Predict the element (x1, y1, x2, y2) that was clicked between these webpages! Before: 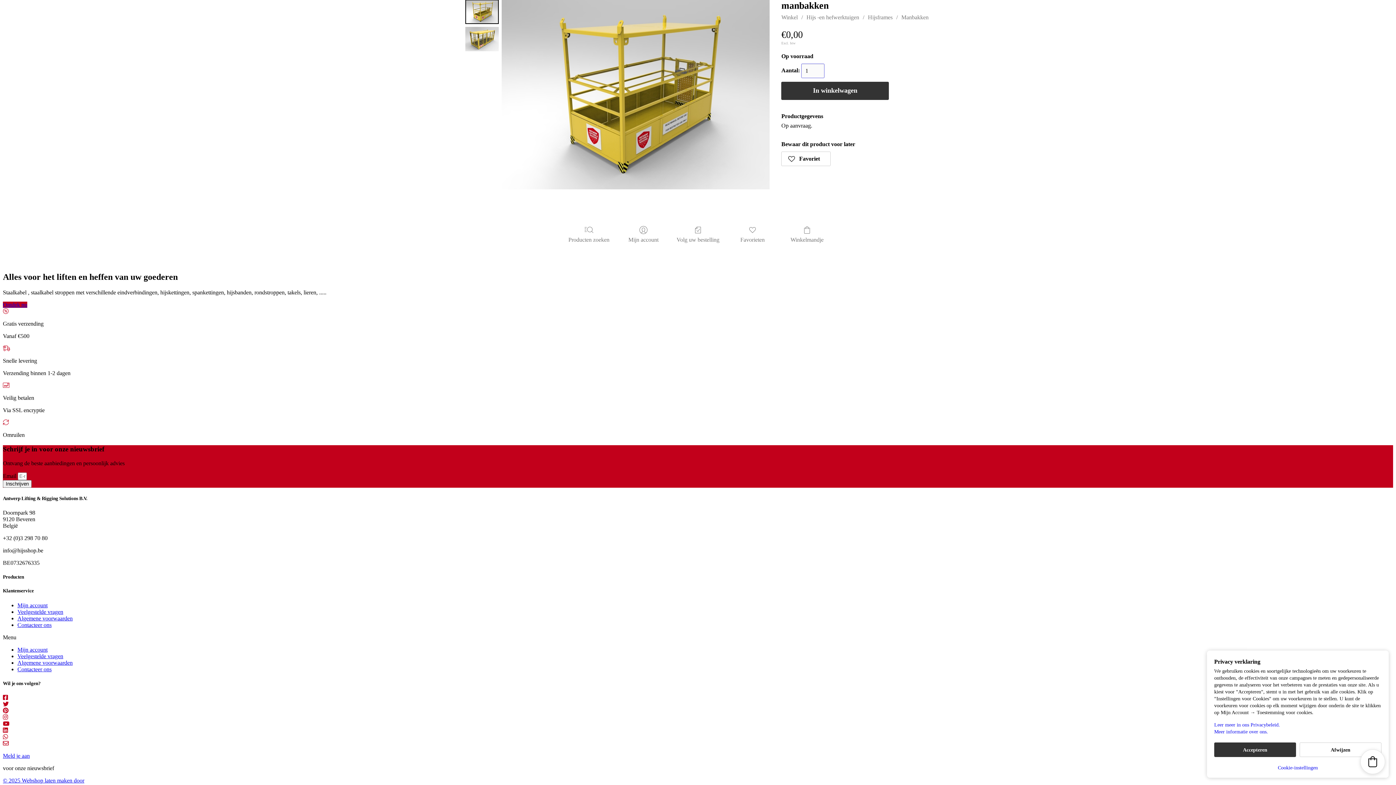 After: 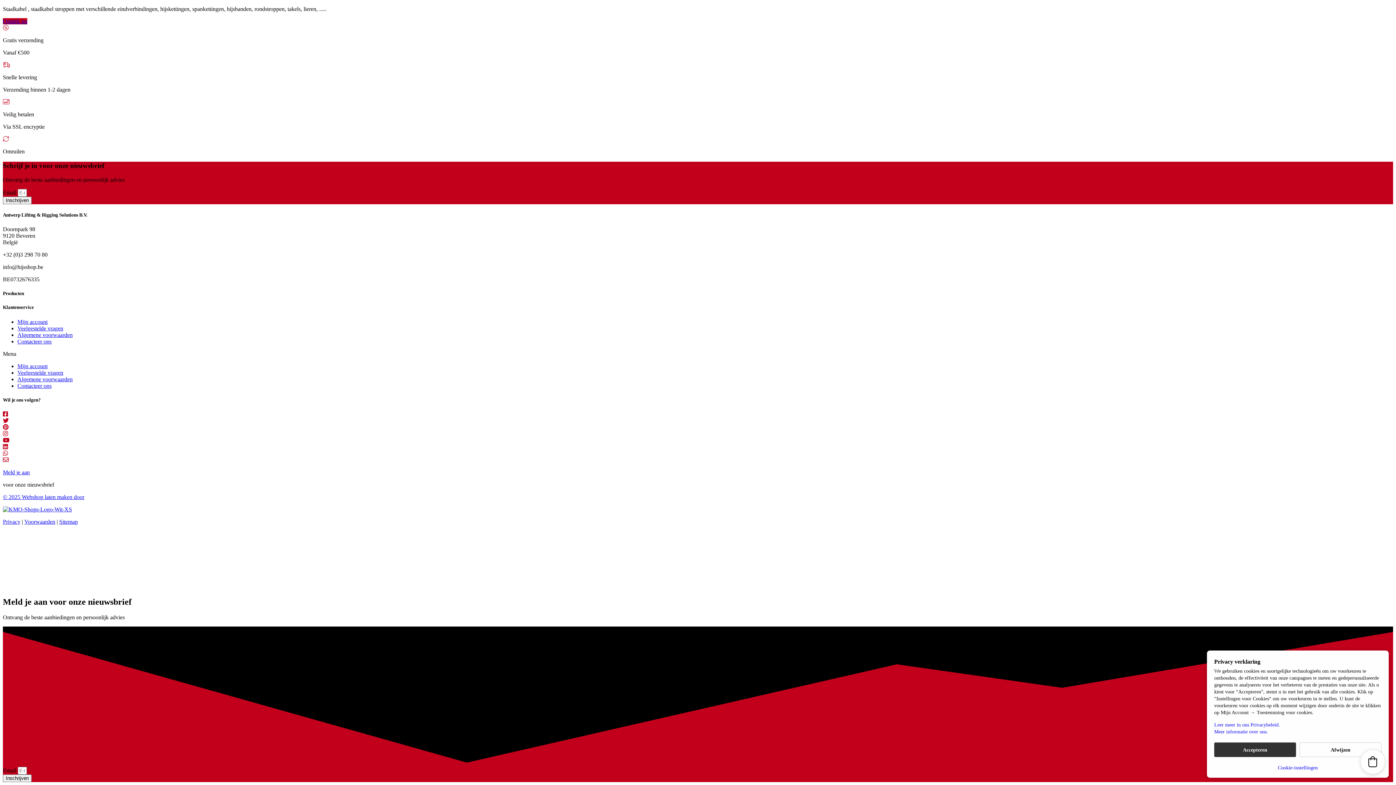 Action: label: Sitemap bbox: (59, 682, 77, 688)